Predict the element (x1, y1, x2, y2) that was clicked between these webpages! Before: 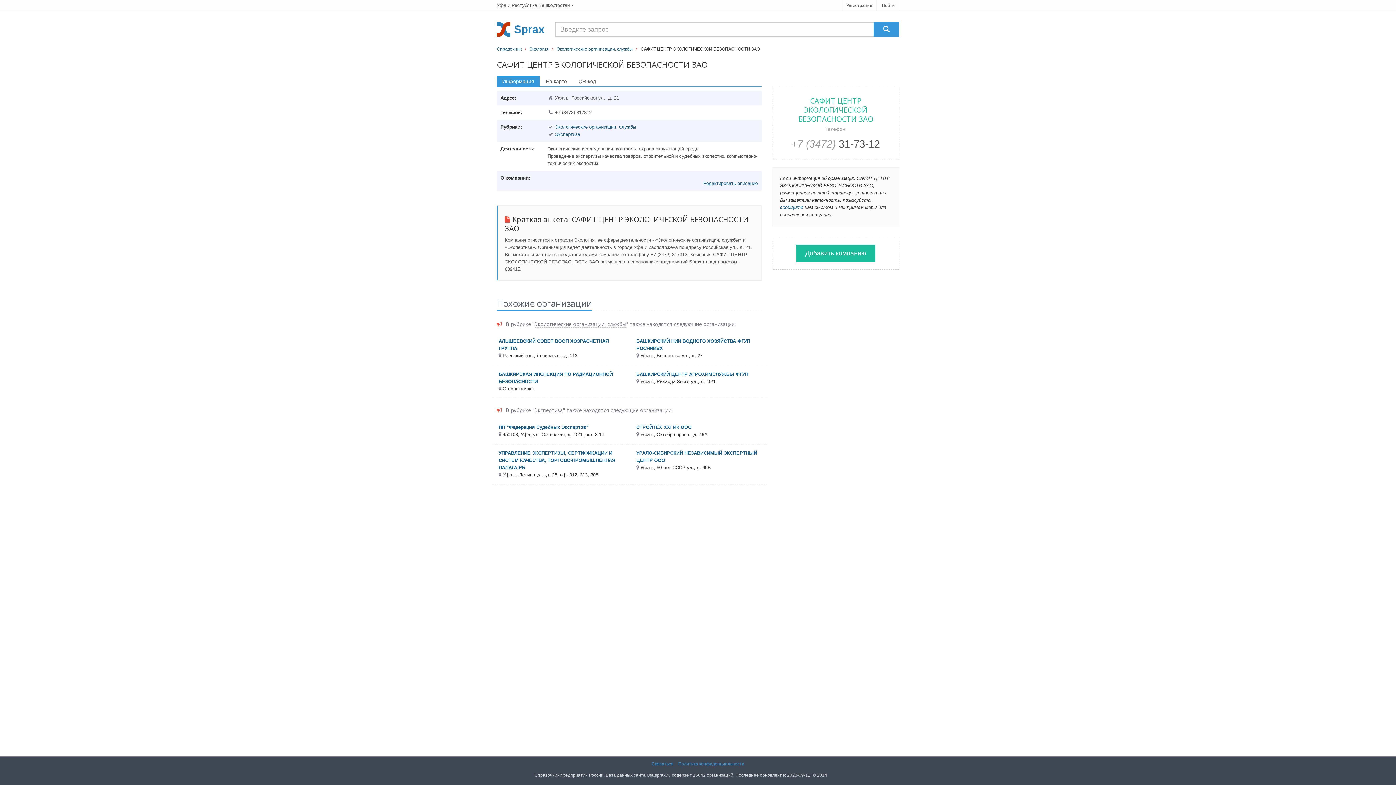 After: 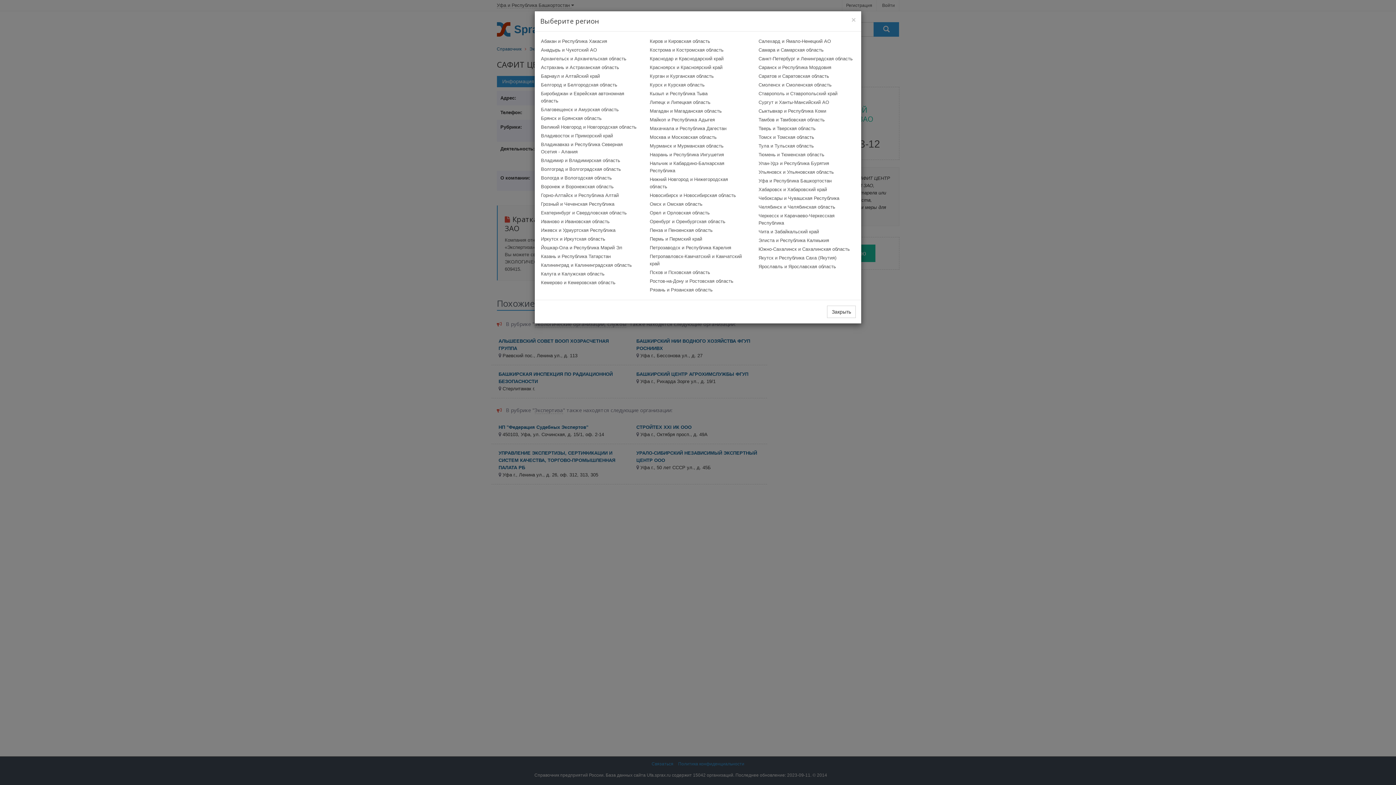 Action: label: Уфа и Республика Башкортостан  bbox: (496, 2, 574, 8)